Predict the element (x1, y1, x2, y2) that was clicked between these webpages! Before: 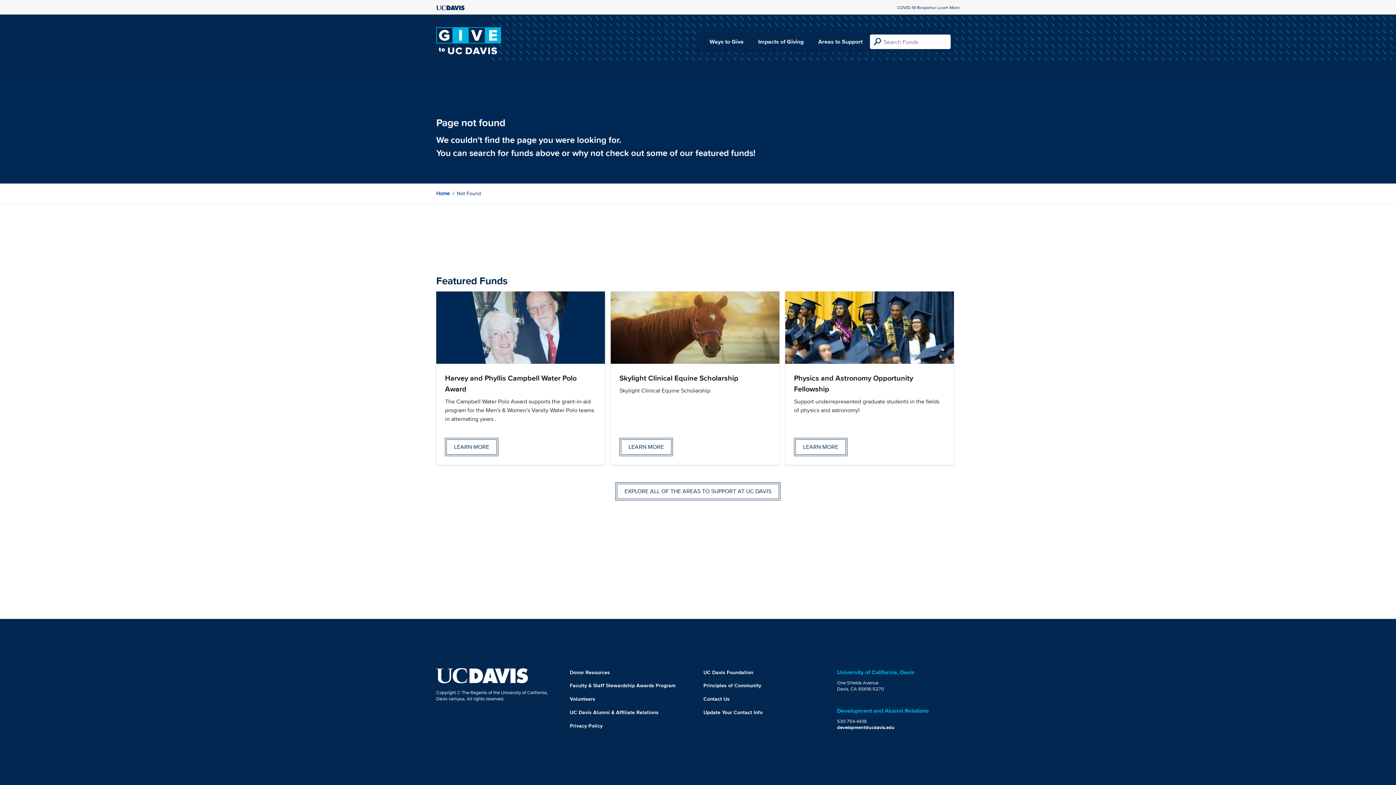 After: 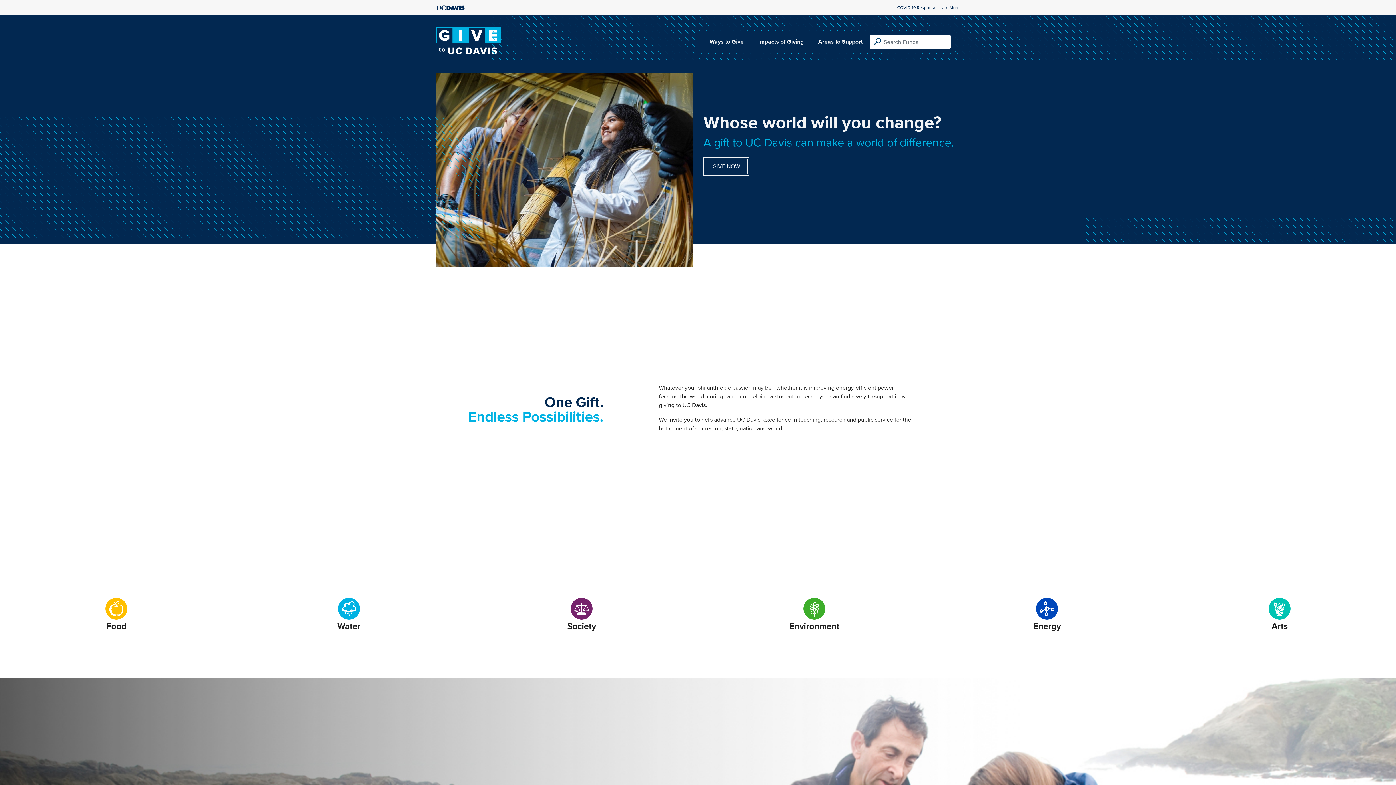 Action: bbox: (436, 189, 449, 197) label: Home